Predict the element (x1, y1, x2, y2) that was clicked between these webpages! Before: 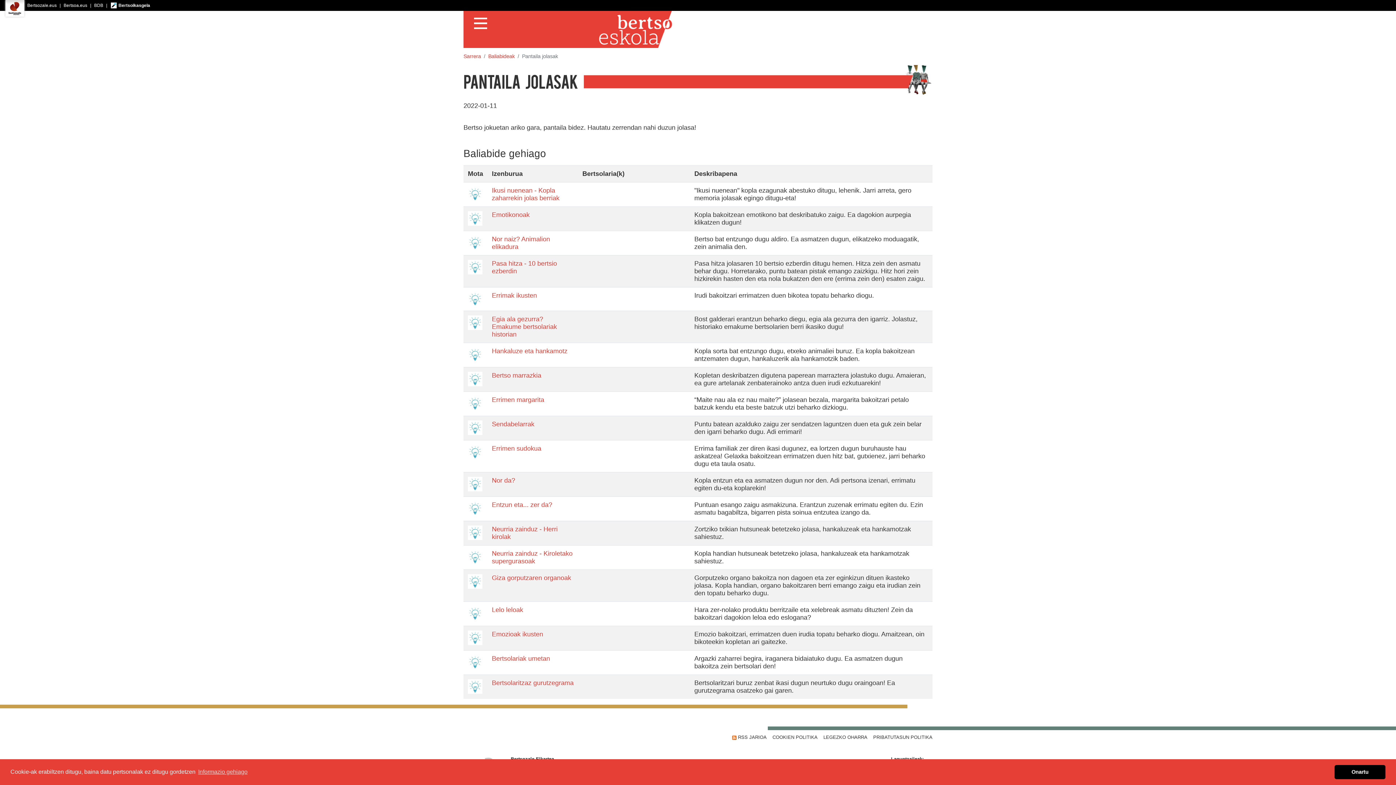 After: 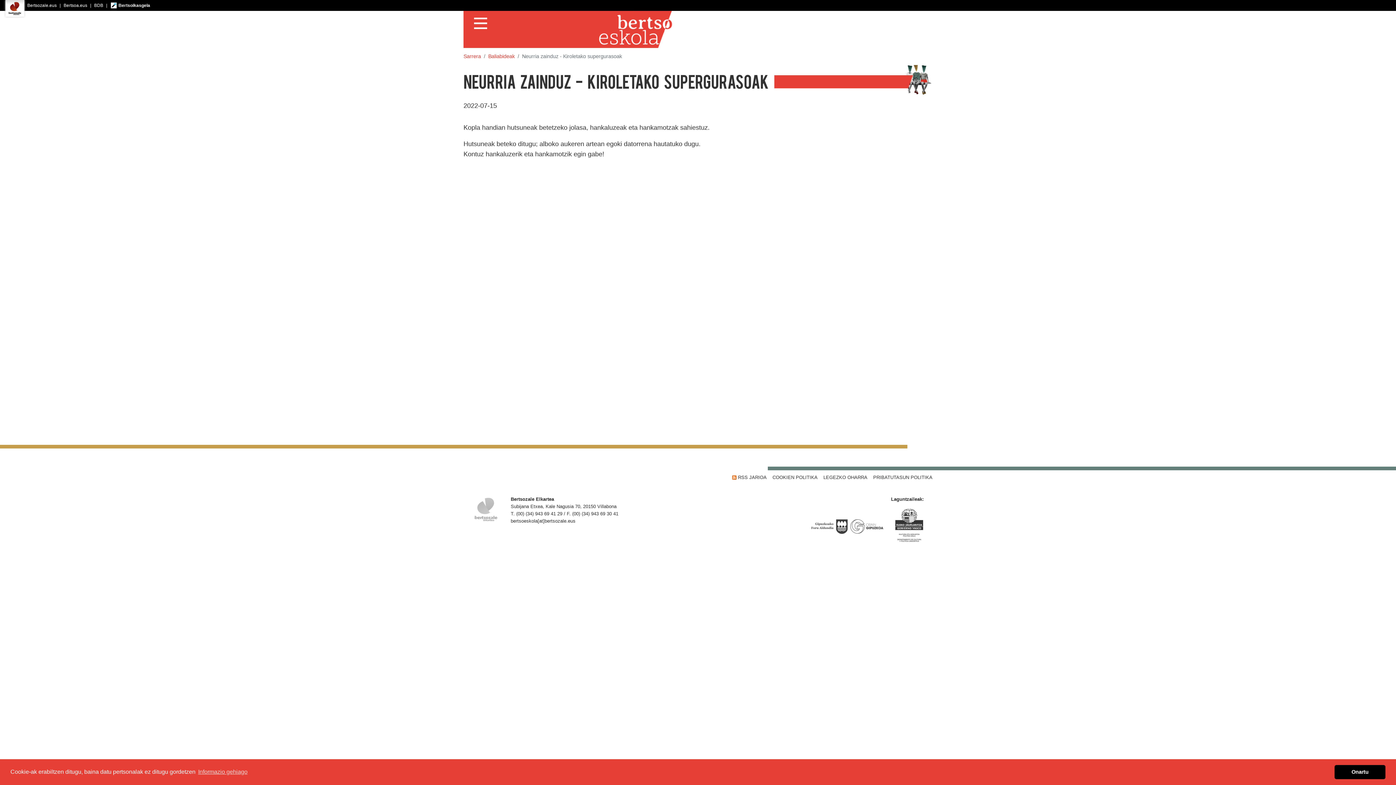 Action: bbox: (492, 550, 572, 565) label: Neurria zainduz - Kiroletako supergurasoak